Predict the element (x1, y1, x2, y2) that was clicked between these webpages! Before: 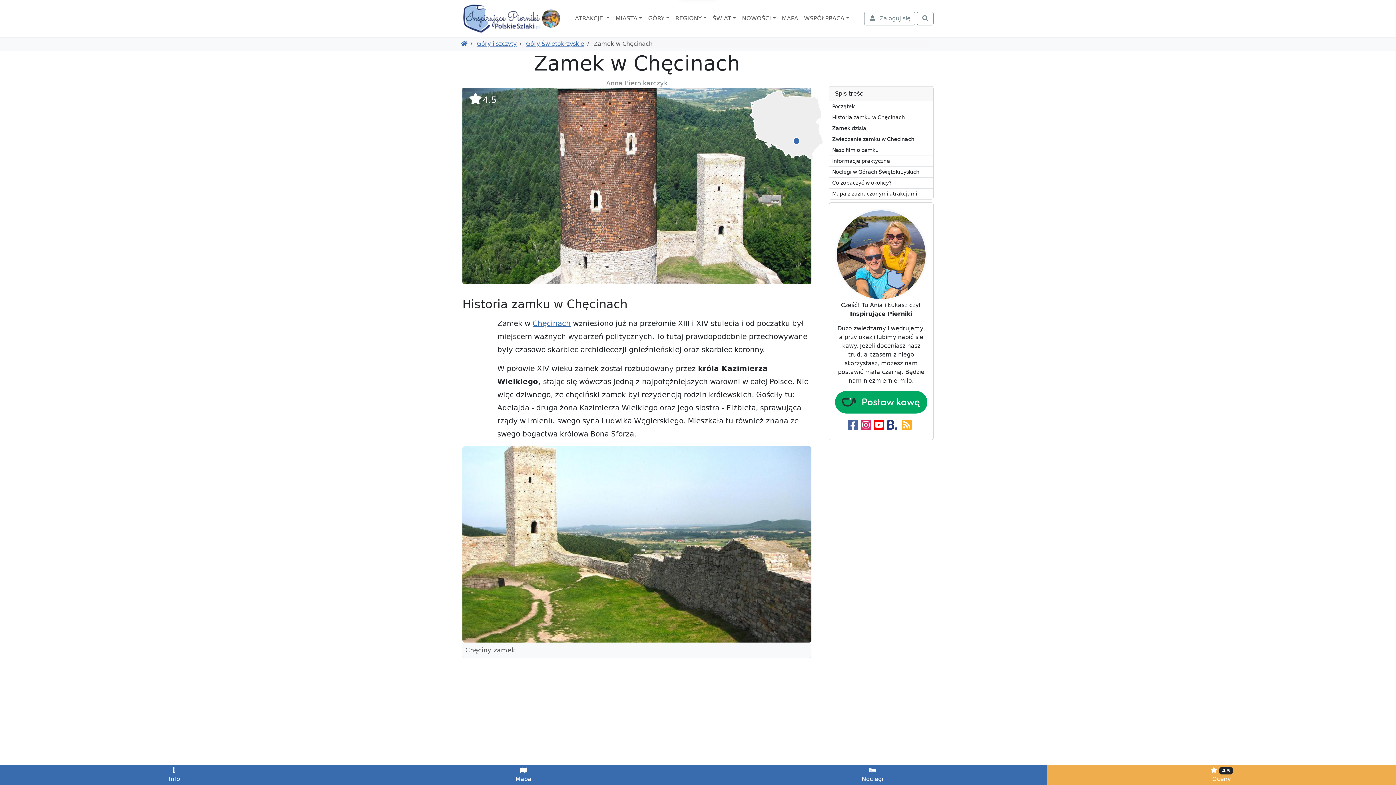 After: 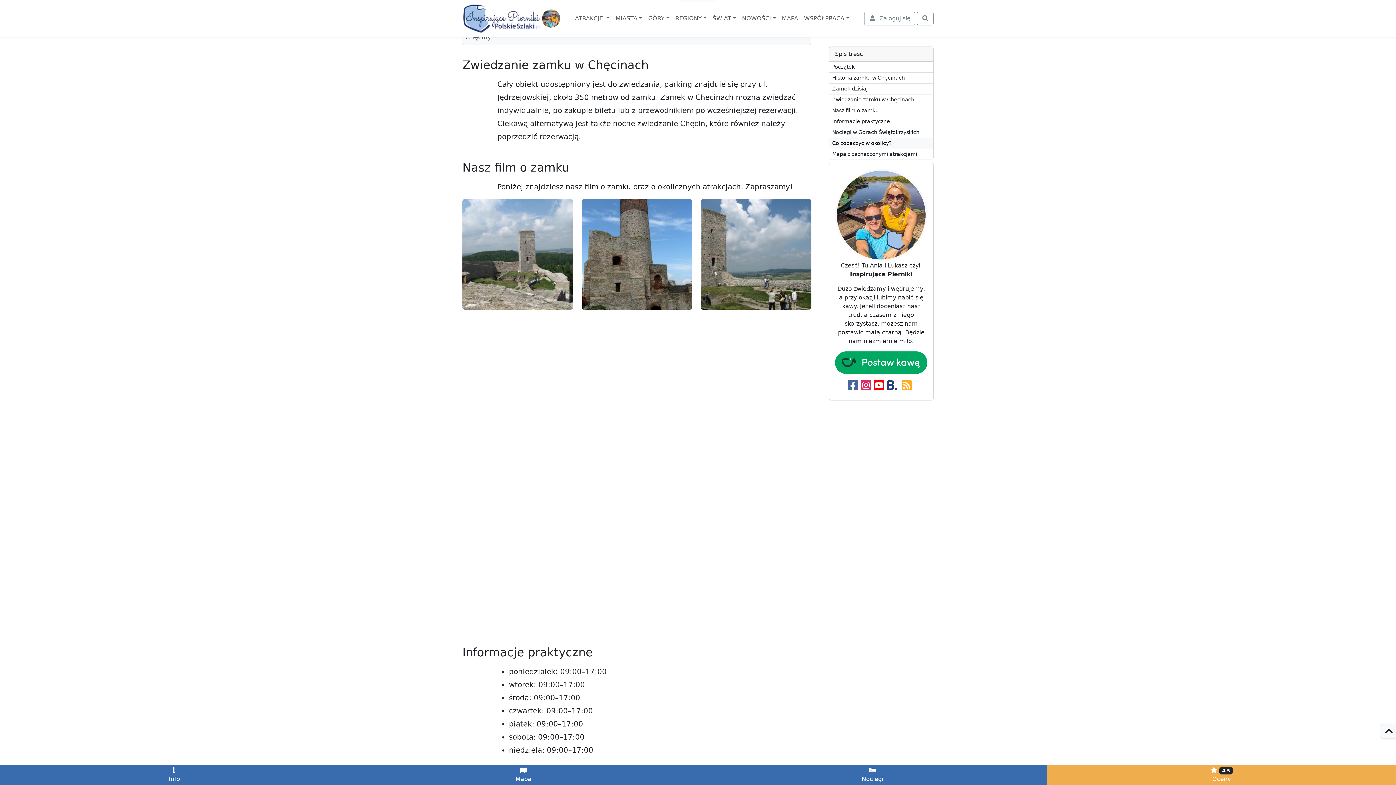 Action: label: Zwiedzanie zamku w Chęcinach bbox: (829, 134, 933, 145)